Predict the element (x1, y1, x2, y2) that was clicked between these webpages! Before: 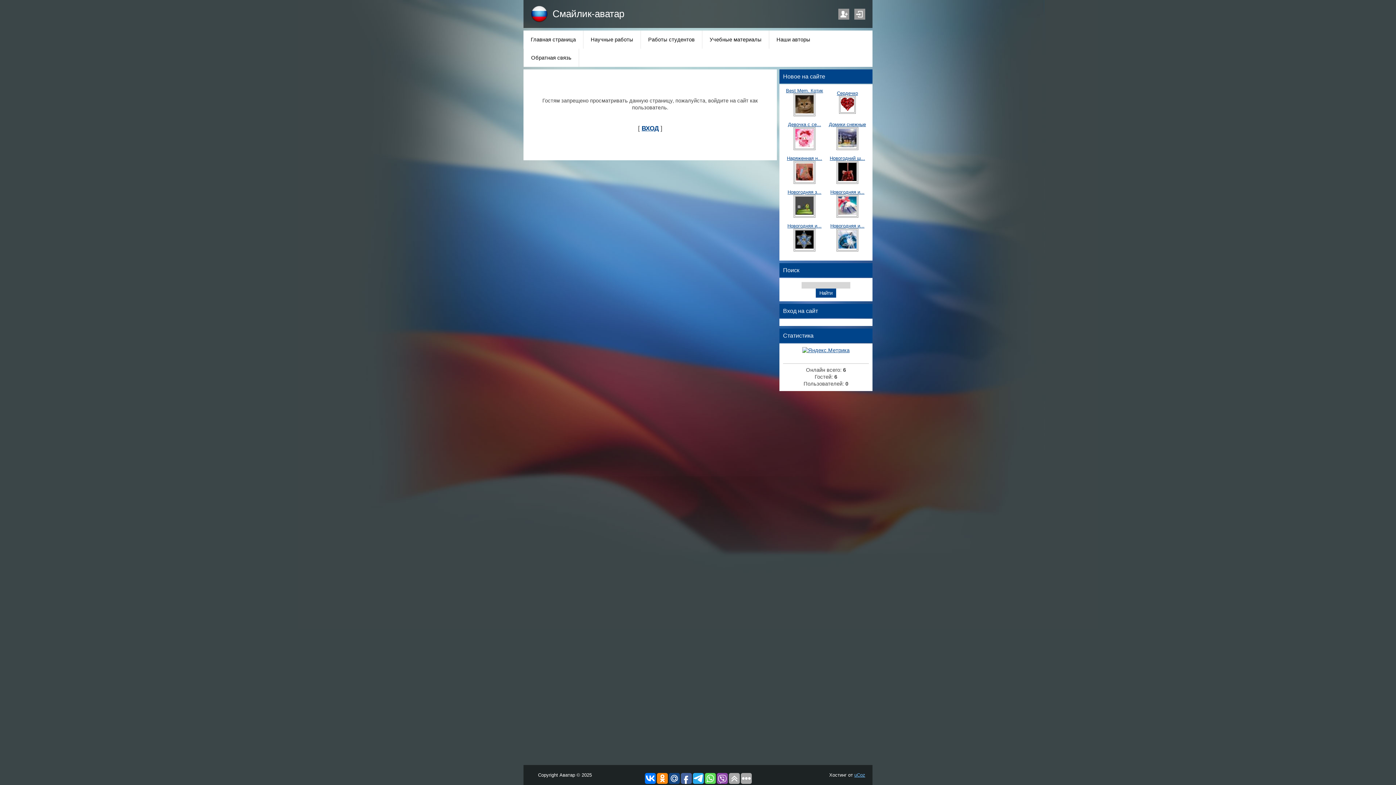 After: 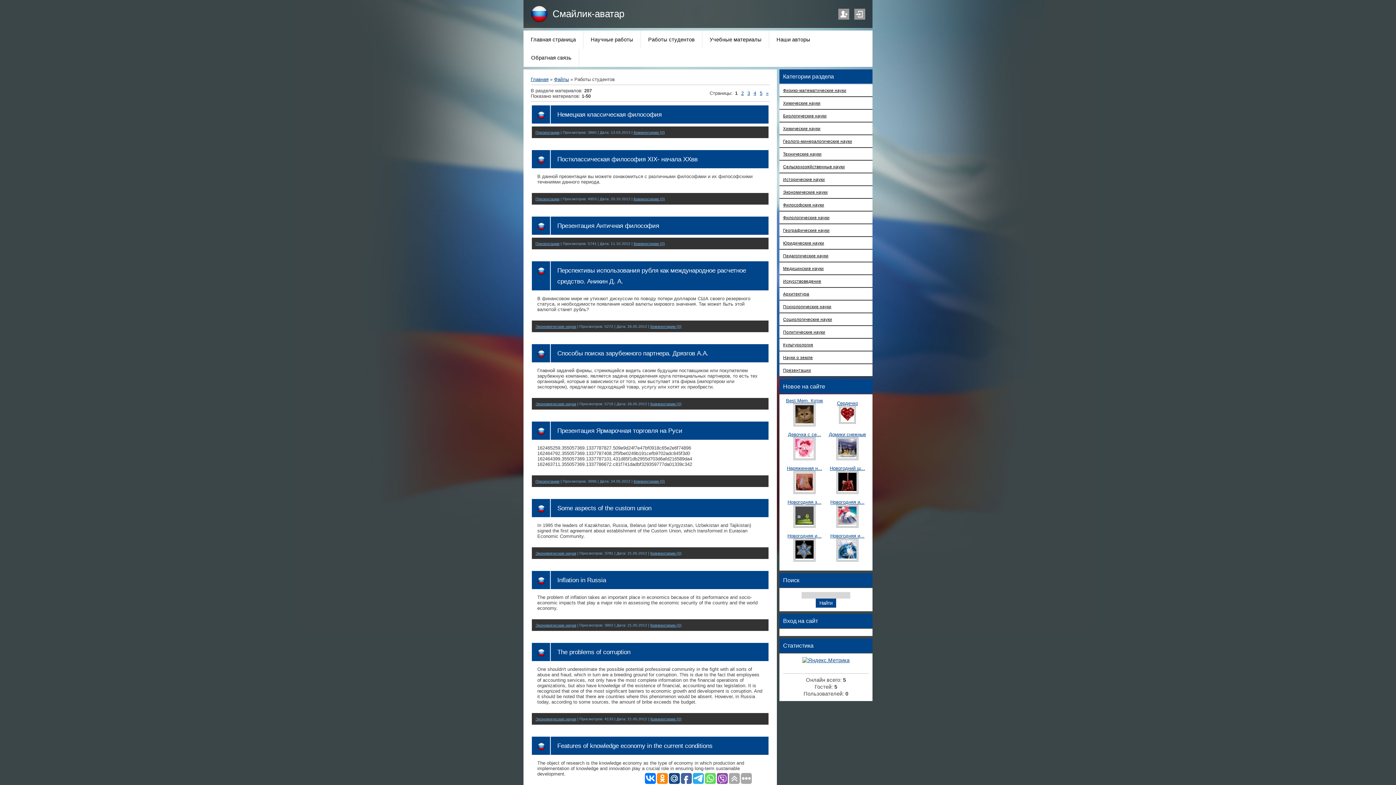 Action: bbox: (641, 30, 702, 48) label: Работы студентов